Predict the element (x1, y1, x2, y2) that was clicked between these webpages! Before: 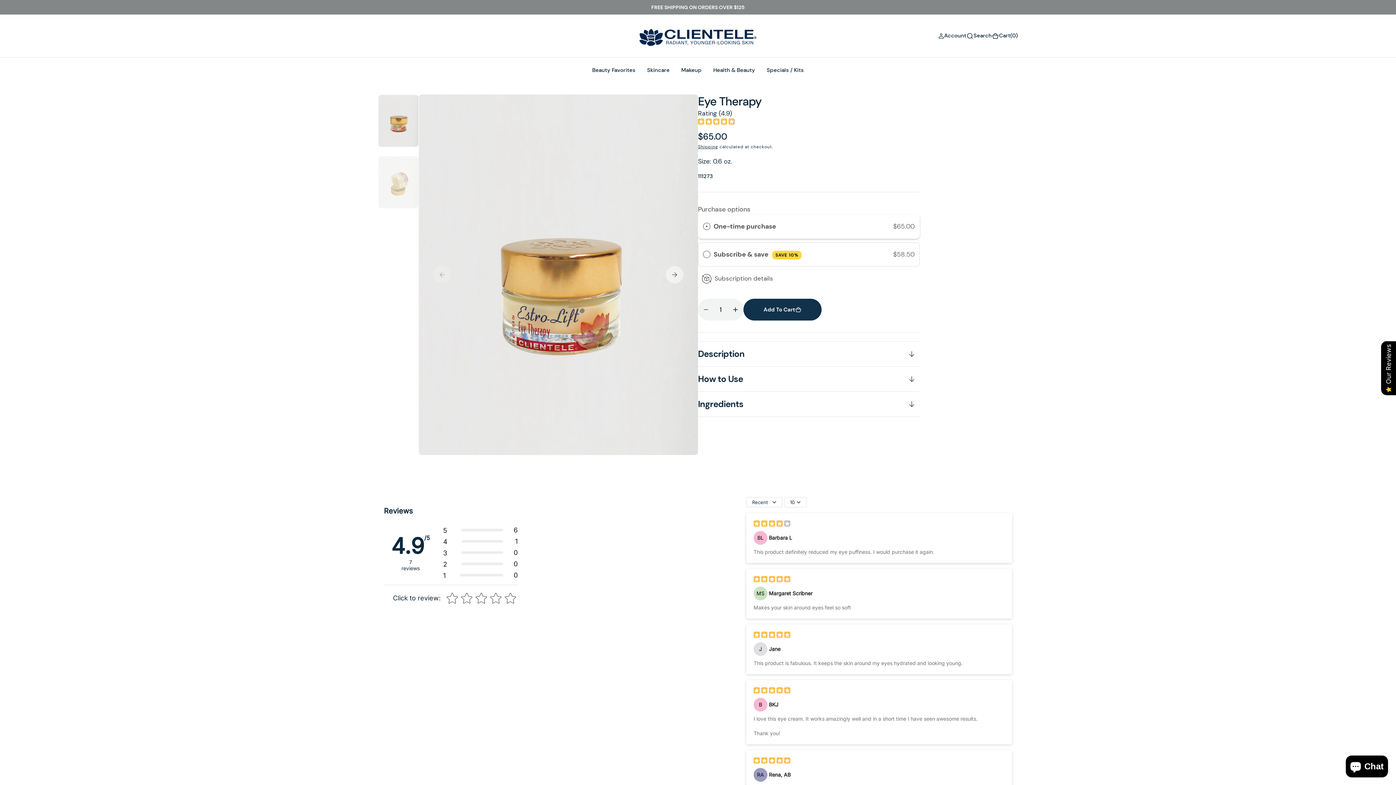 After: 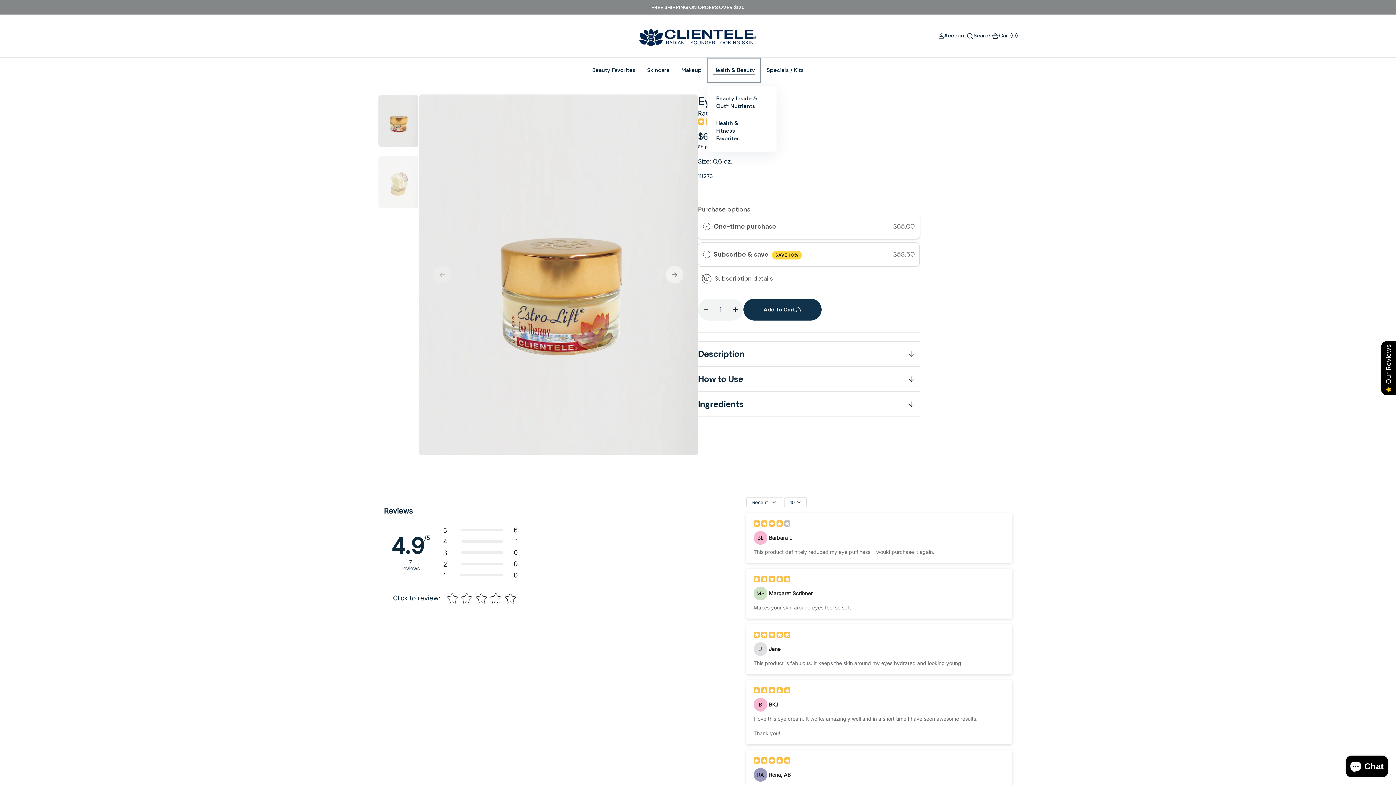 Action: bbox: (707, 57, 761, 82) label: Health & Beauty